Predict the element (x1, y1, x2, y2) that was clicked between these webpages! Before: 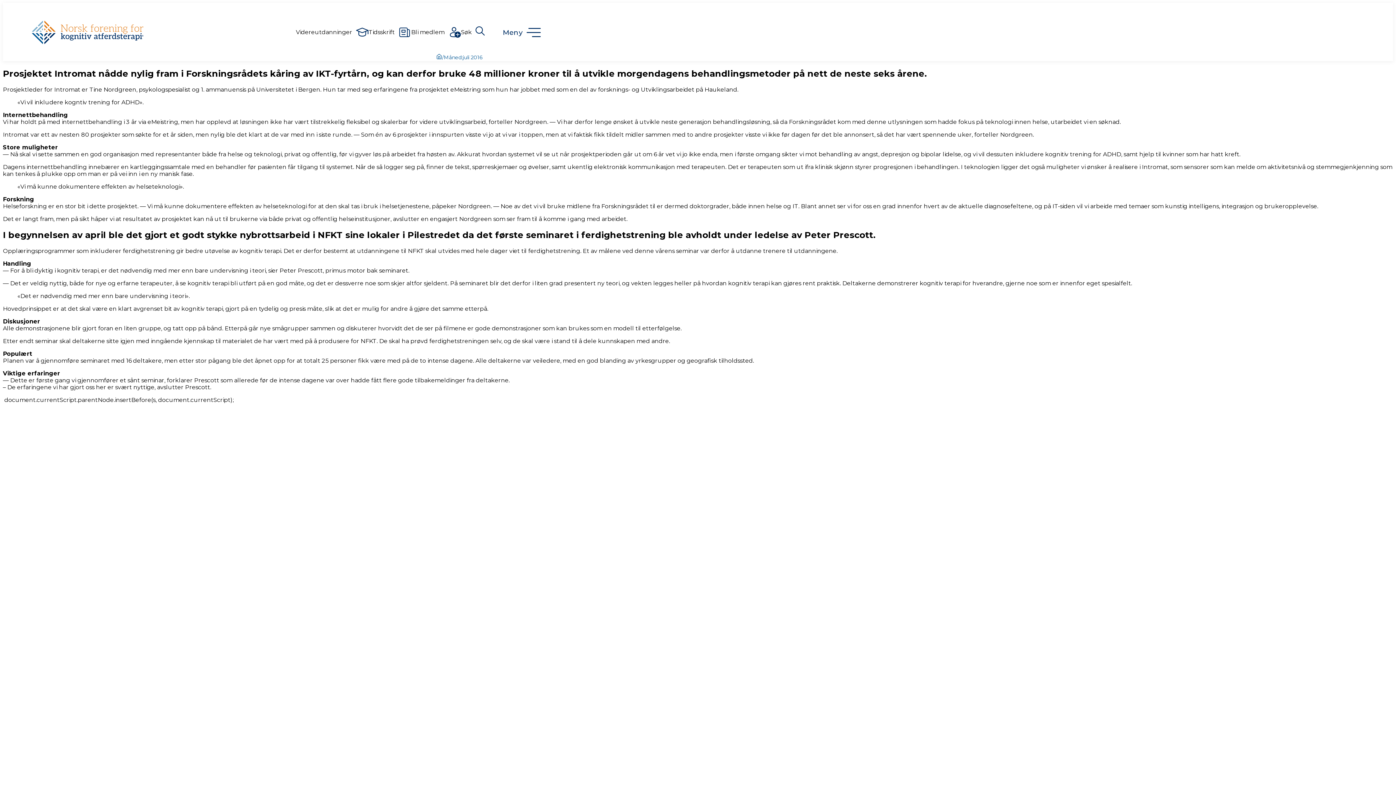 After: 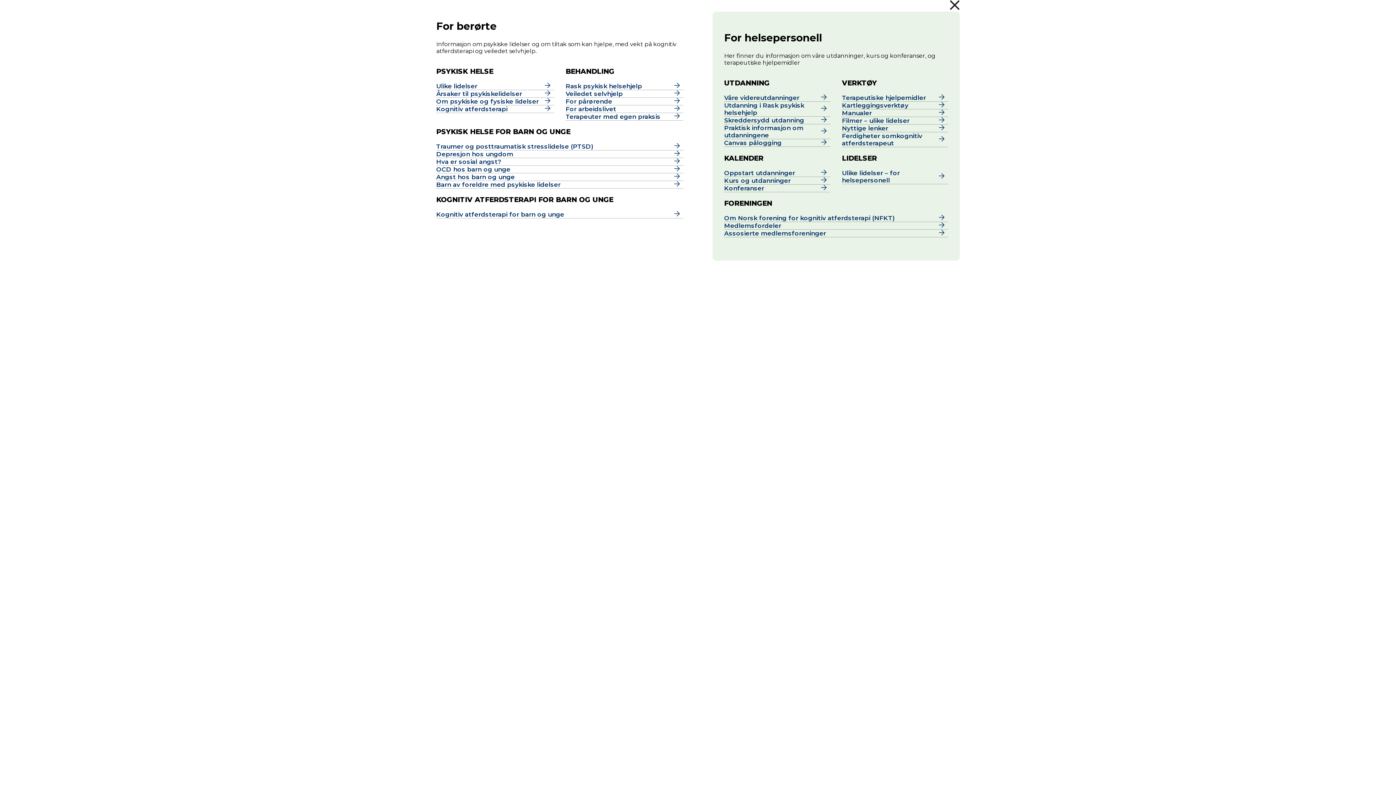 Action: bbox: (502, 26, 541, 38) label: Åpne undermeny